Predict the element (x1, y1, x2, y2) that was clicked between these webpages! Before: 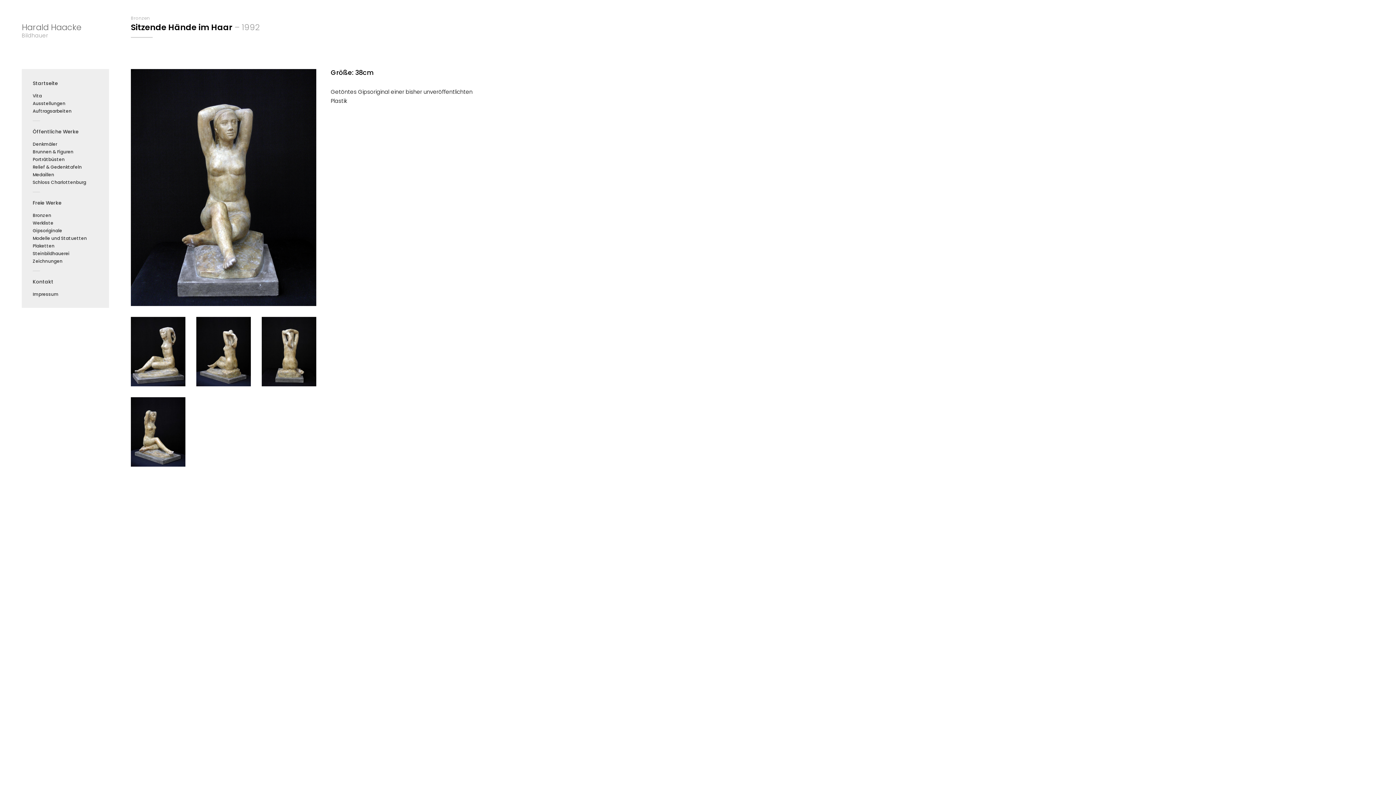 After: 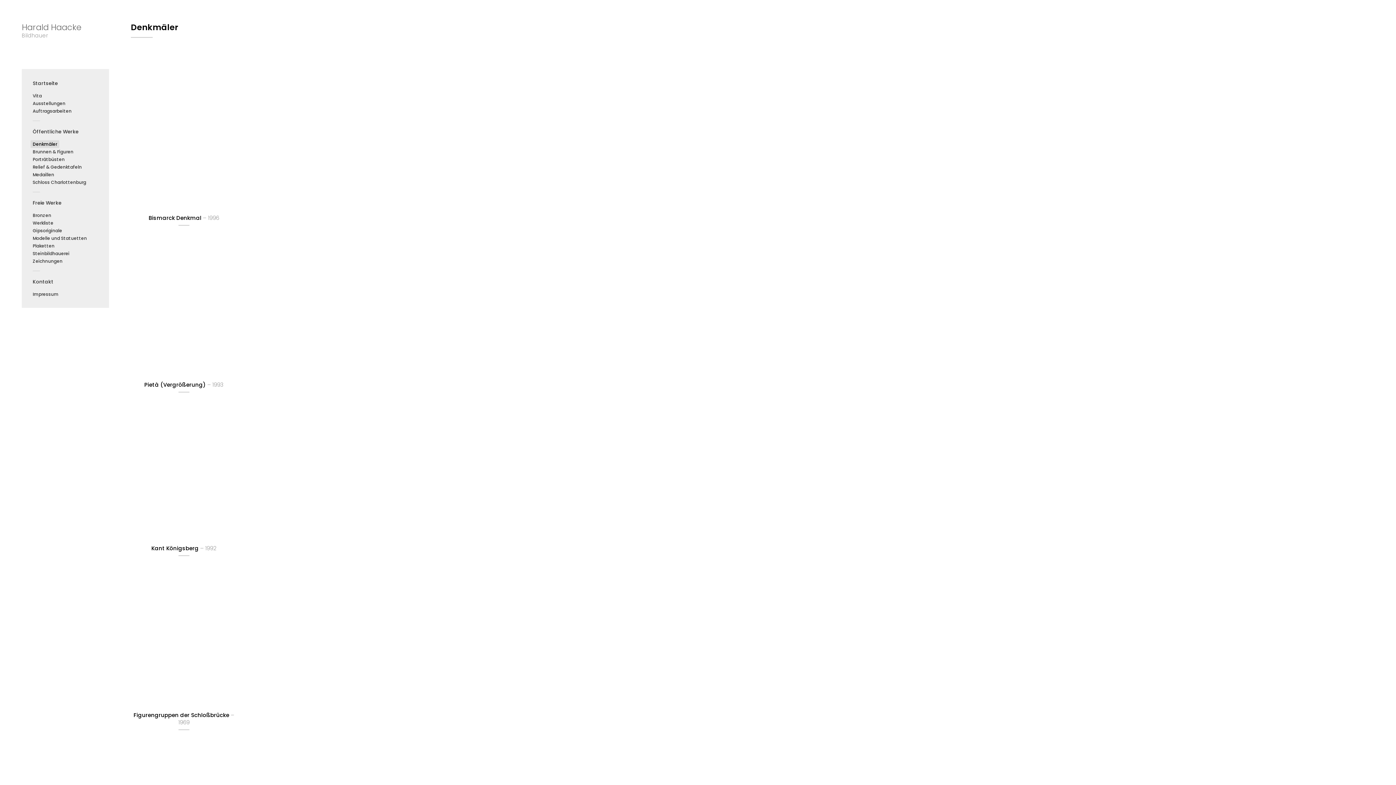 Action: bbox: (32, 141, 57, 146) label: Denkmäler